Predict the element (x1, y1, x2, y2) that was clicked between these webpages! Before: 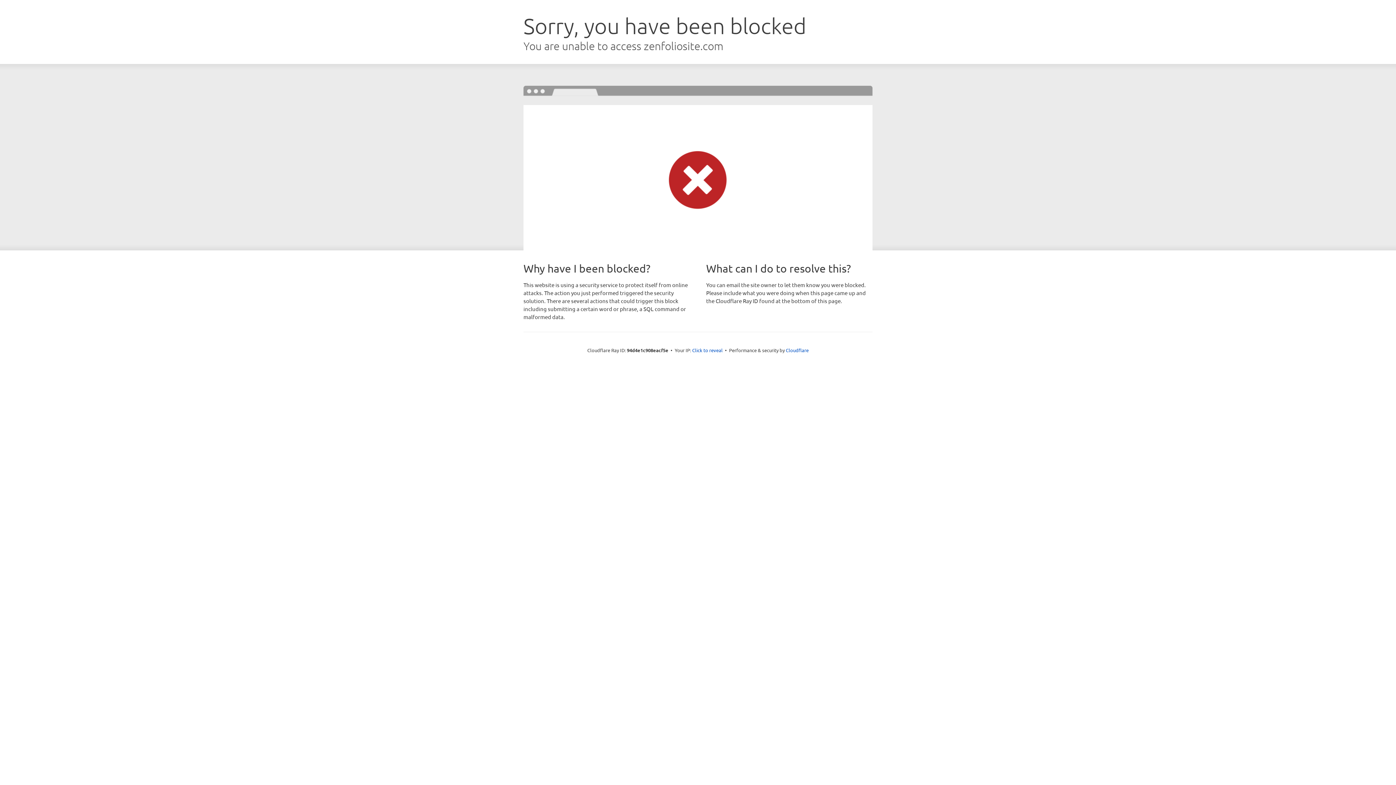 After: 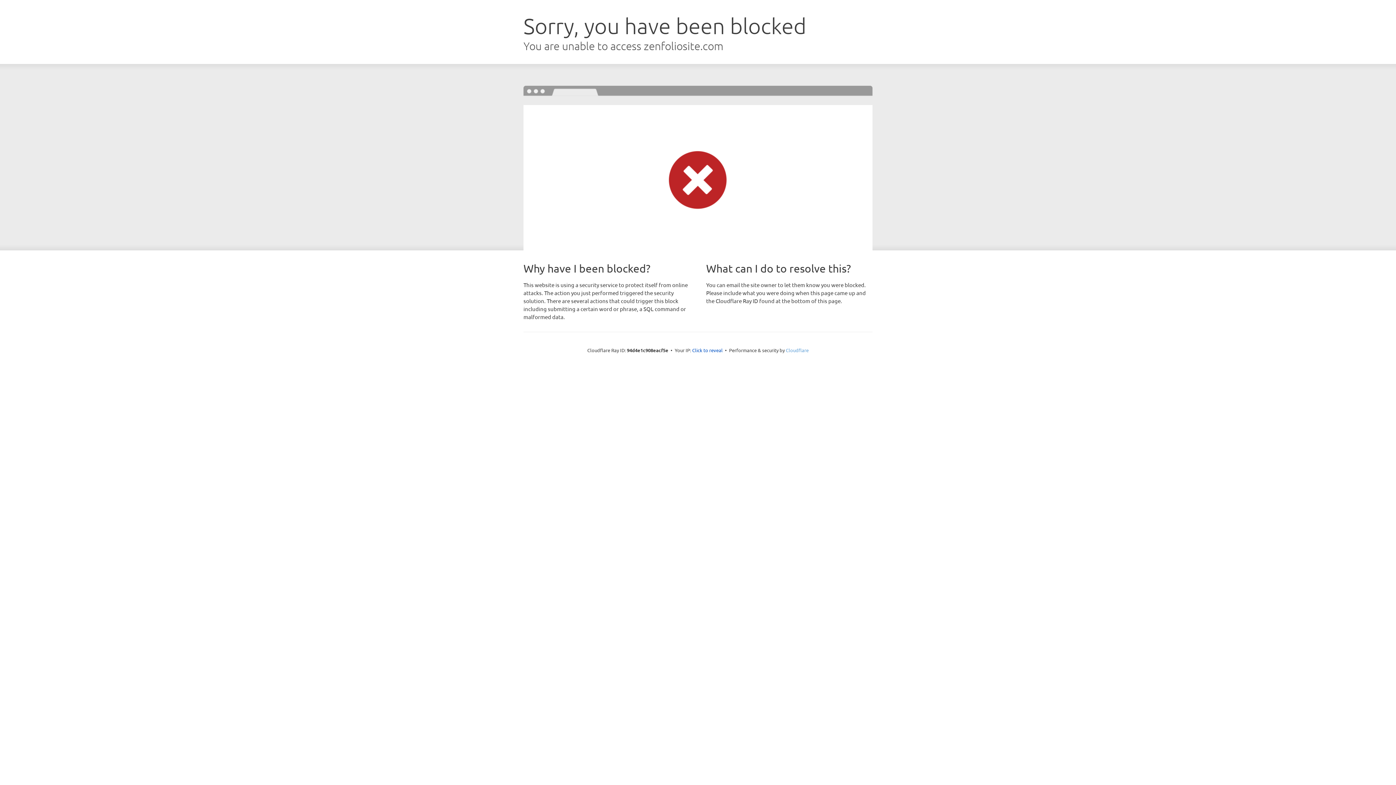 Action: label: Cloudflare bbox: (786, 347, 808, 353)